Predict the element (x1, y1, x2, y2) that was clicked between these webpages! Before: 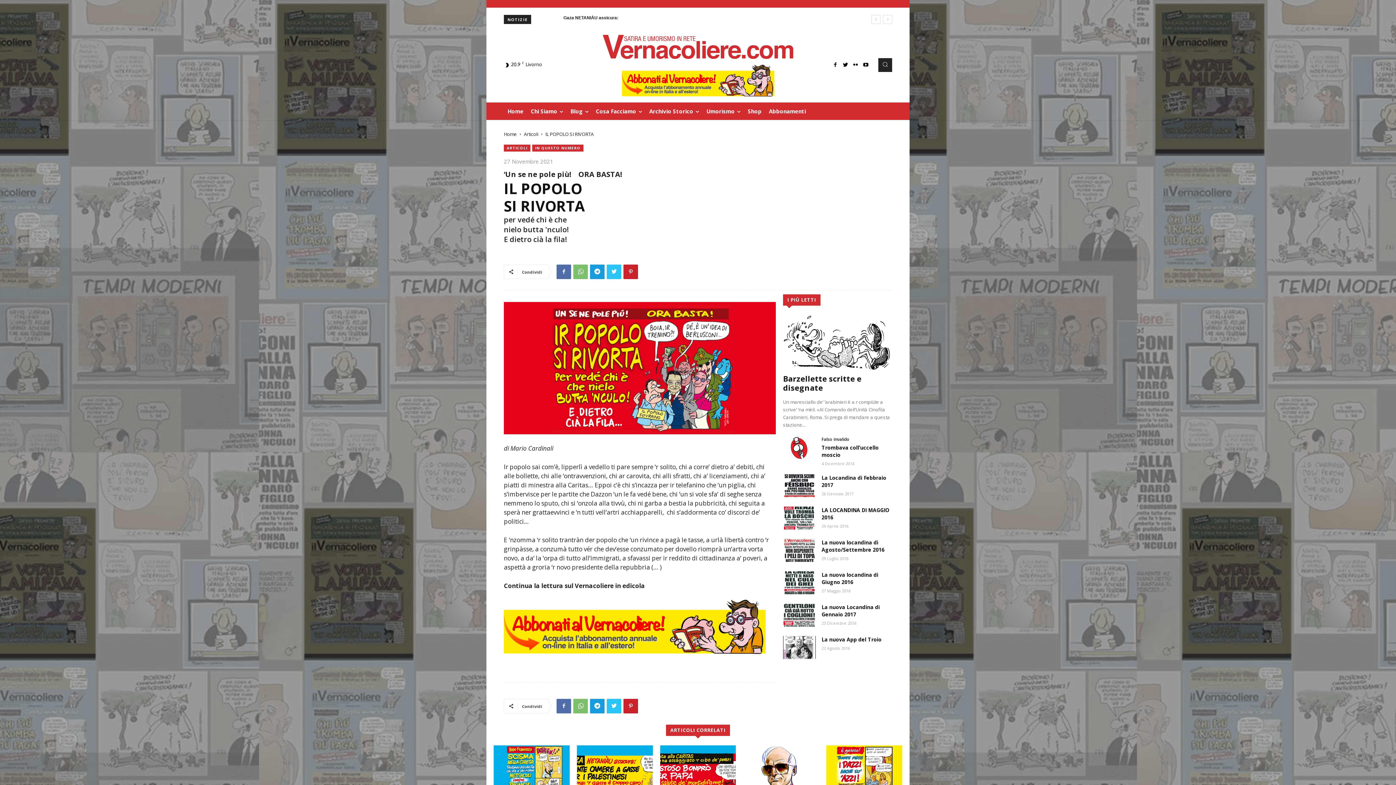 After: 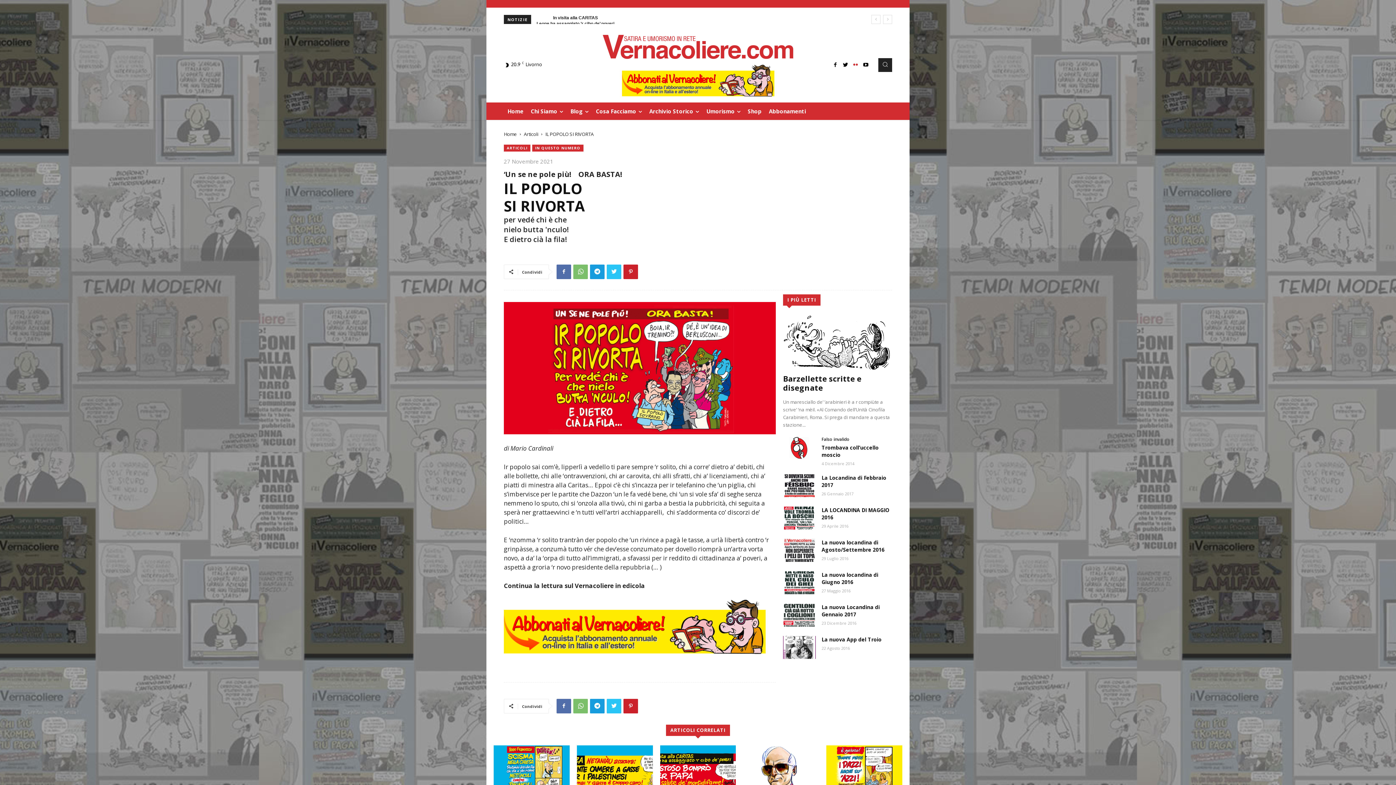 Action: bbox: (850, 59, 860, 70)